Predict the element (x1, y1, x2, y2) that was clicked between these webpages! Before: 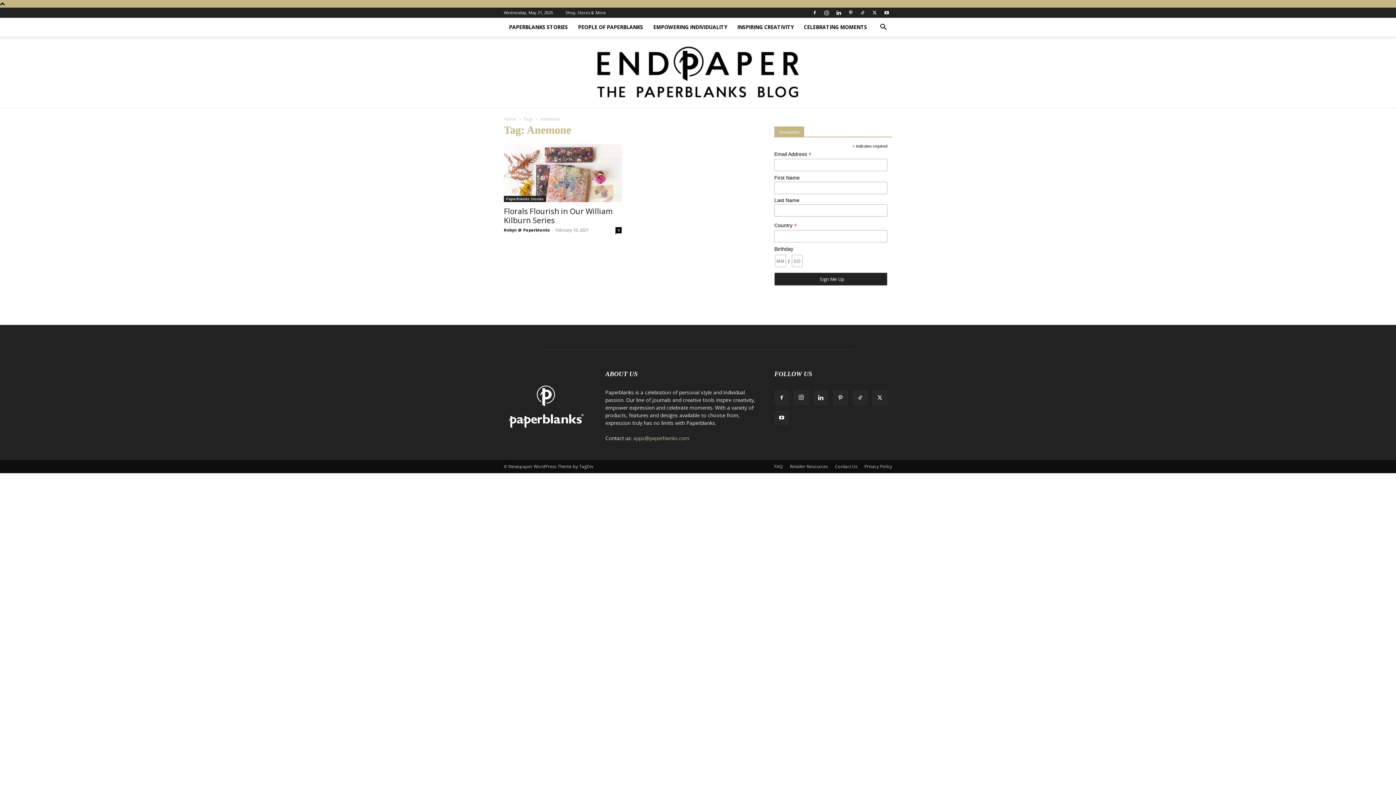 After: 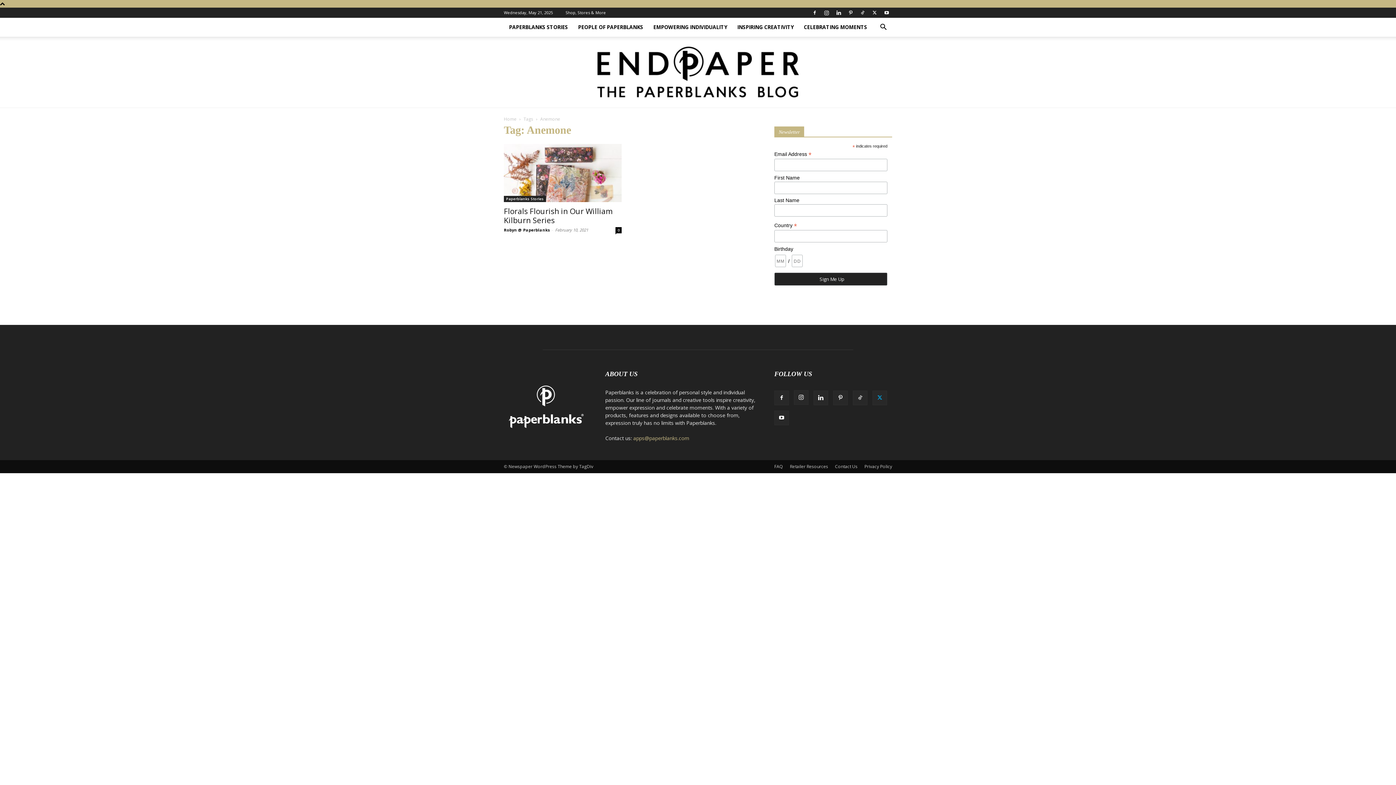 Action: bbox: (872, 391, 887, 405)